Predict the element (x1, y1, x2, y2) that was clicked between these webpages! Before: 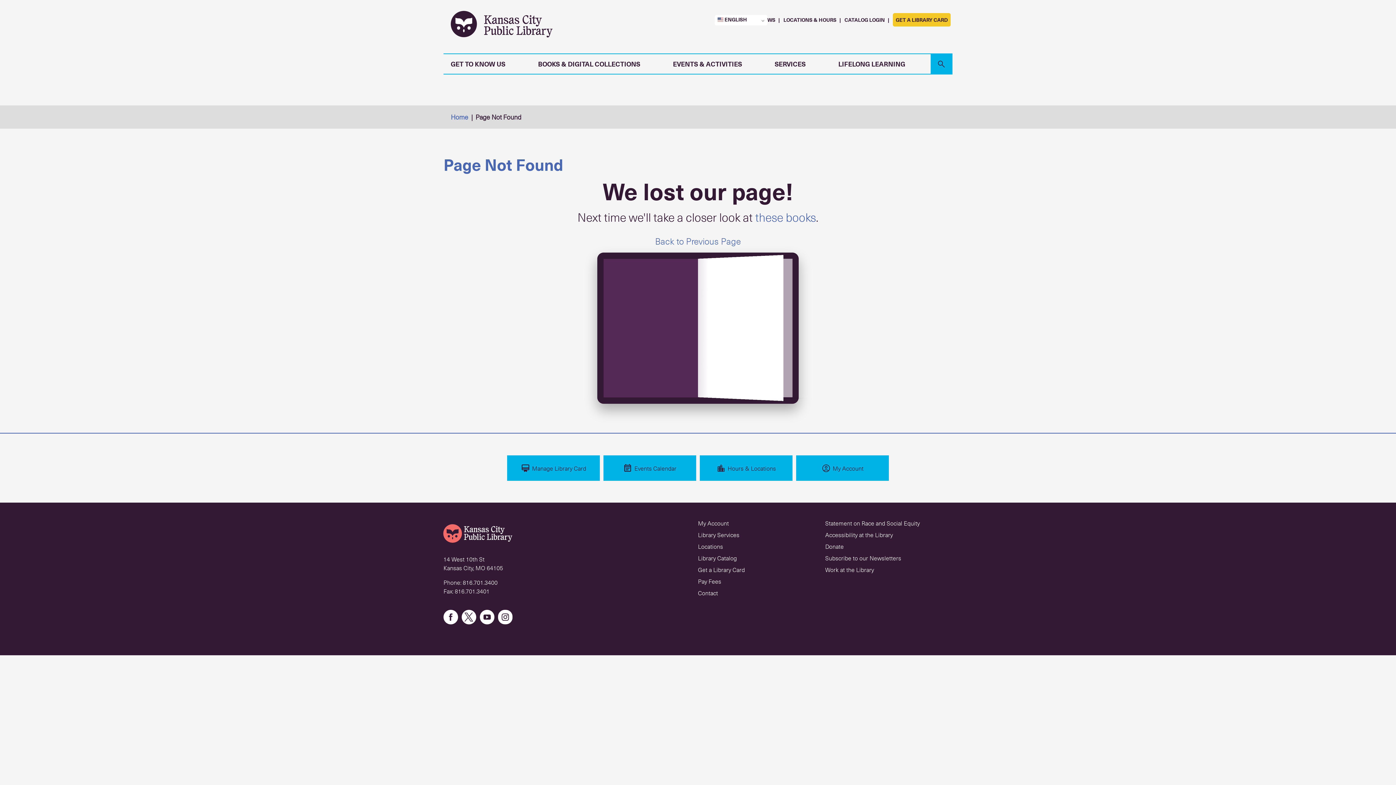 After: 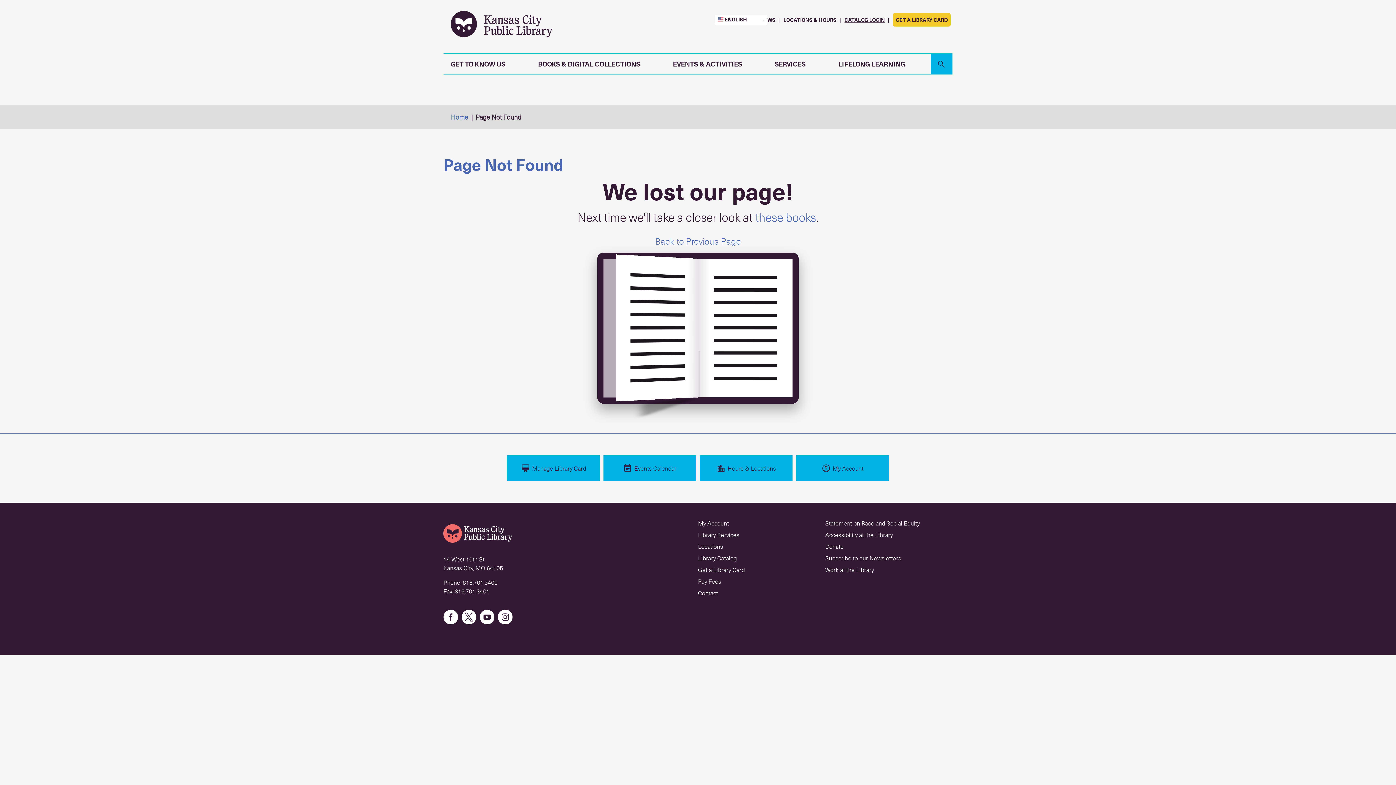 Action: bbox: (844, 15, 886, 23) label: CATALOG LOGIN